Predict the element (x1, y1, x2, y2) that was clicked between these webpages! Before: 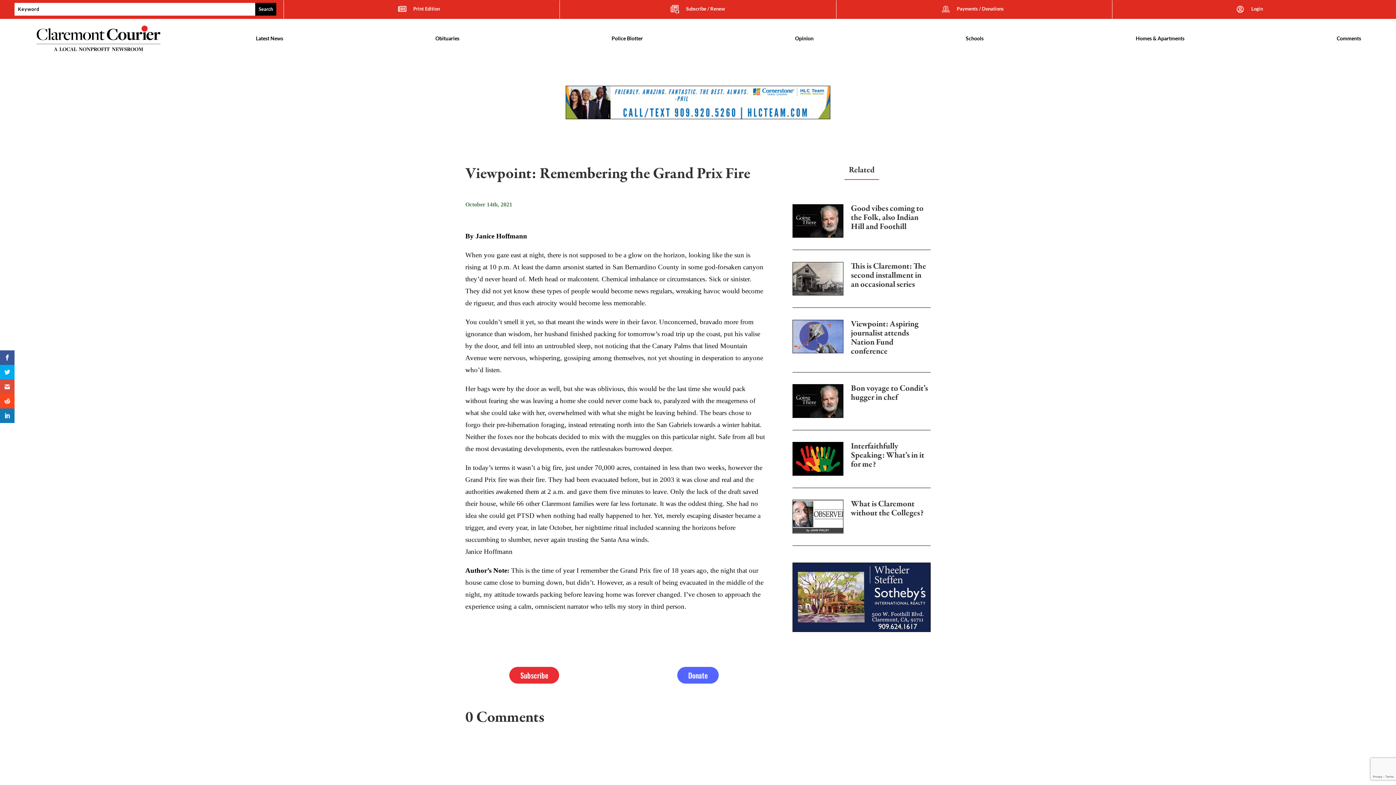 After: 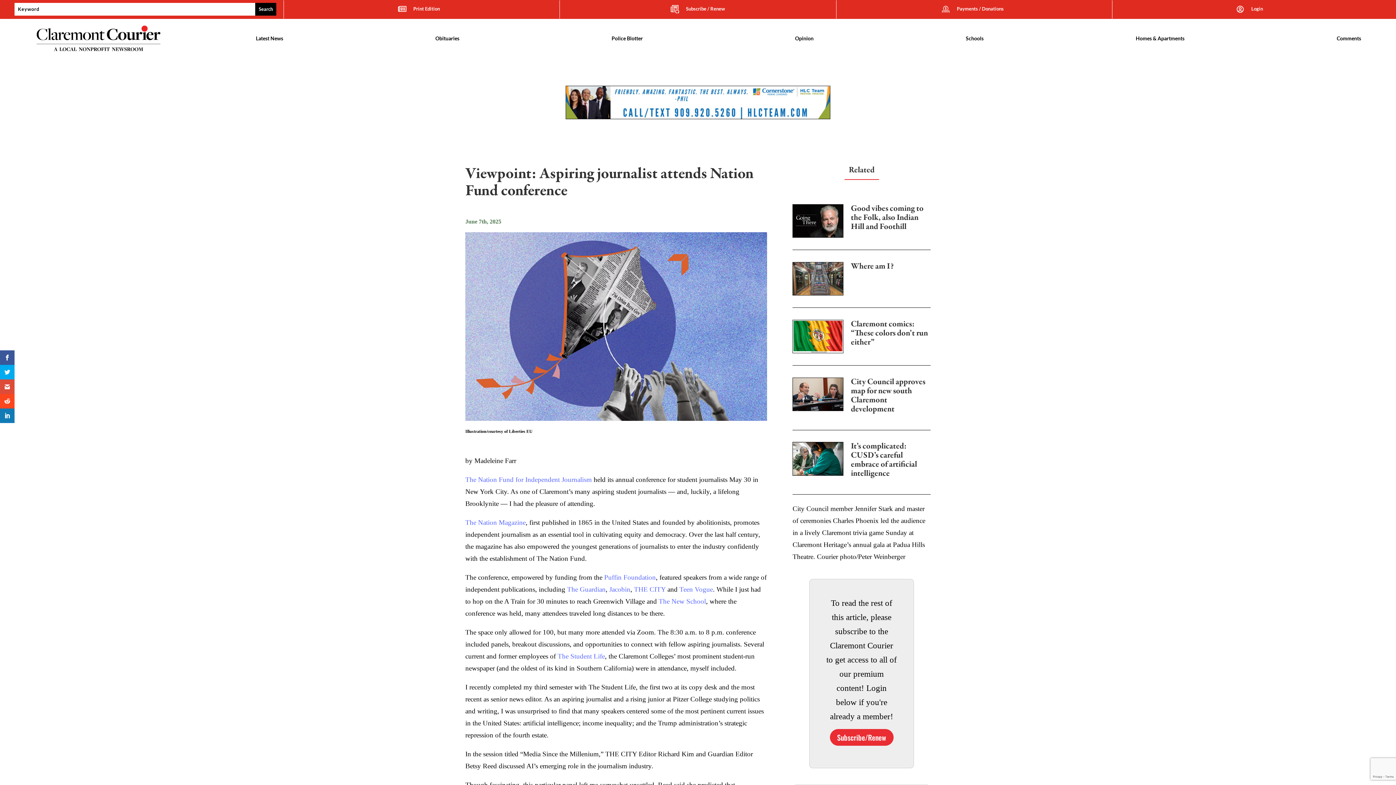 Action: label: Viewpoint: Aspiring journalist attends Nation Fund conference bbox: (851, 319, 930, 360)